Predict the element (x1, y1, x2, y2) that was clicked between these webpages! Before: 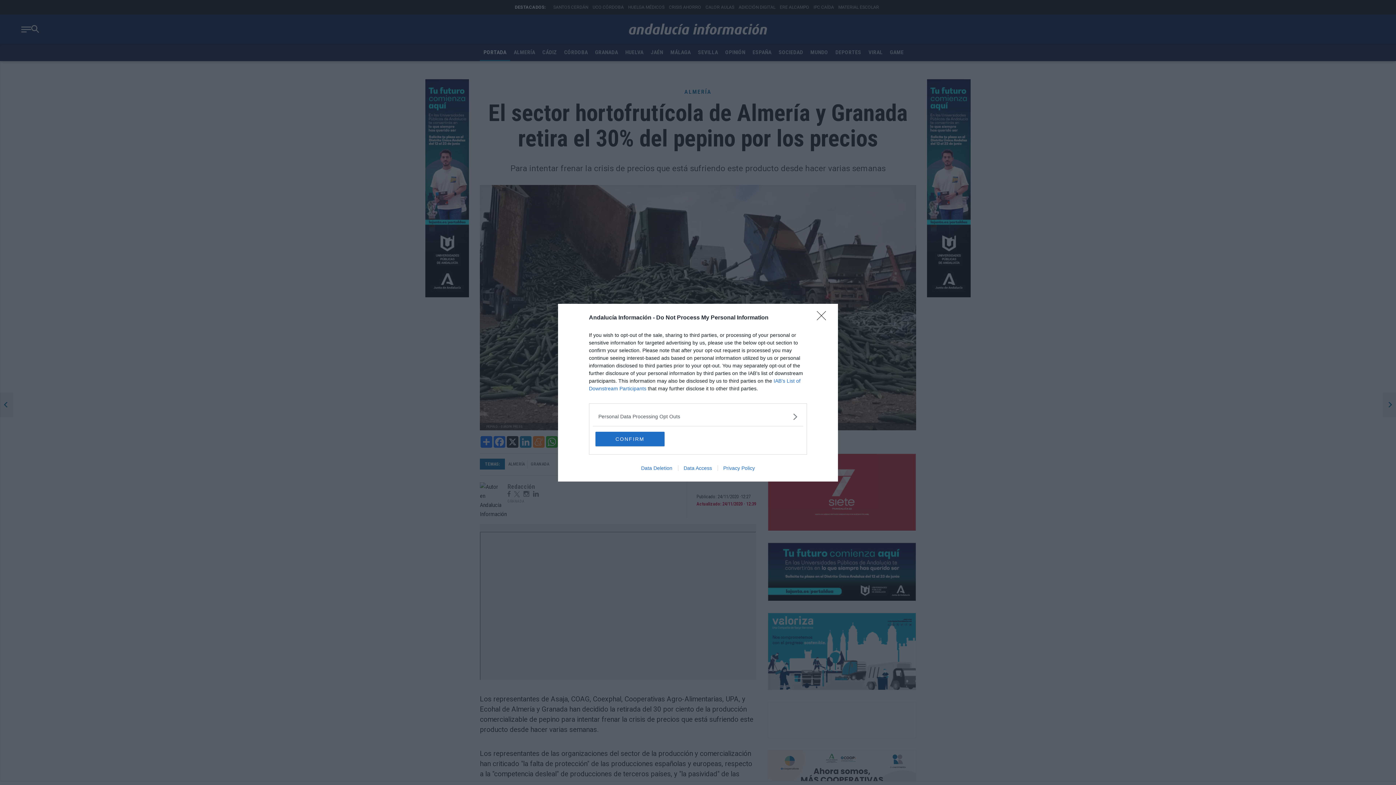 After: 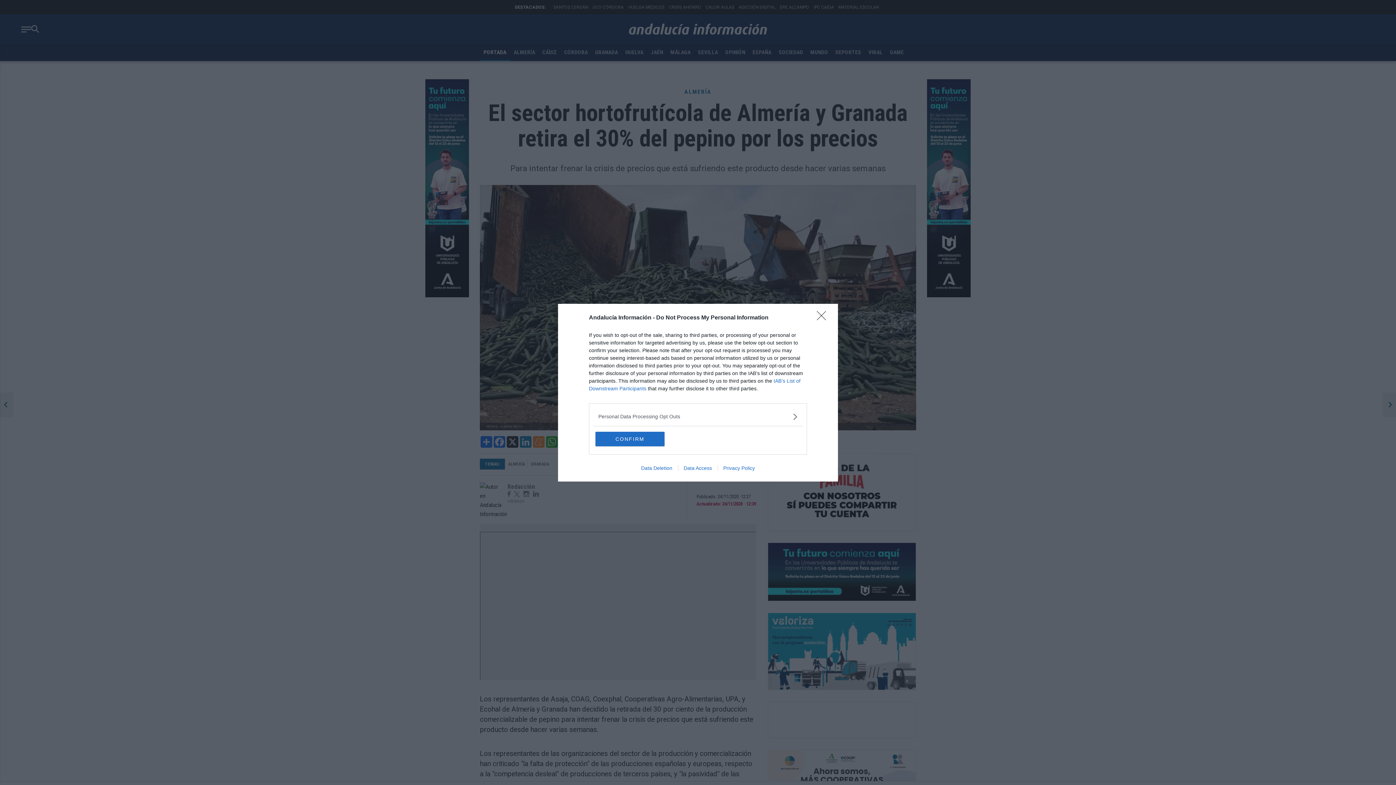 Action: bbox: (678, 465, 717, 471) label: Data Access